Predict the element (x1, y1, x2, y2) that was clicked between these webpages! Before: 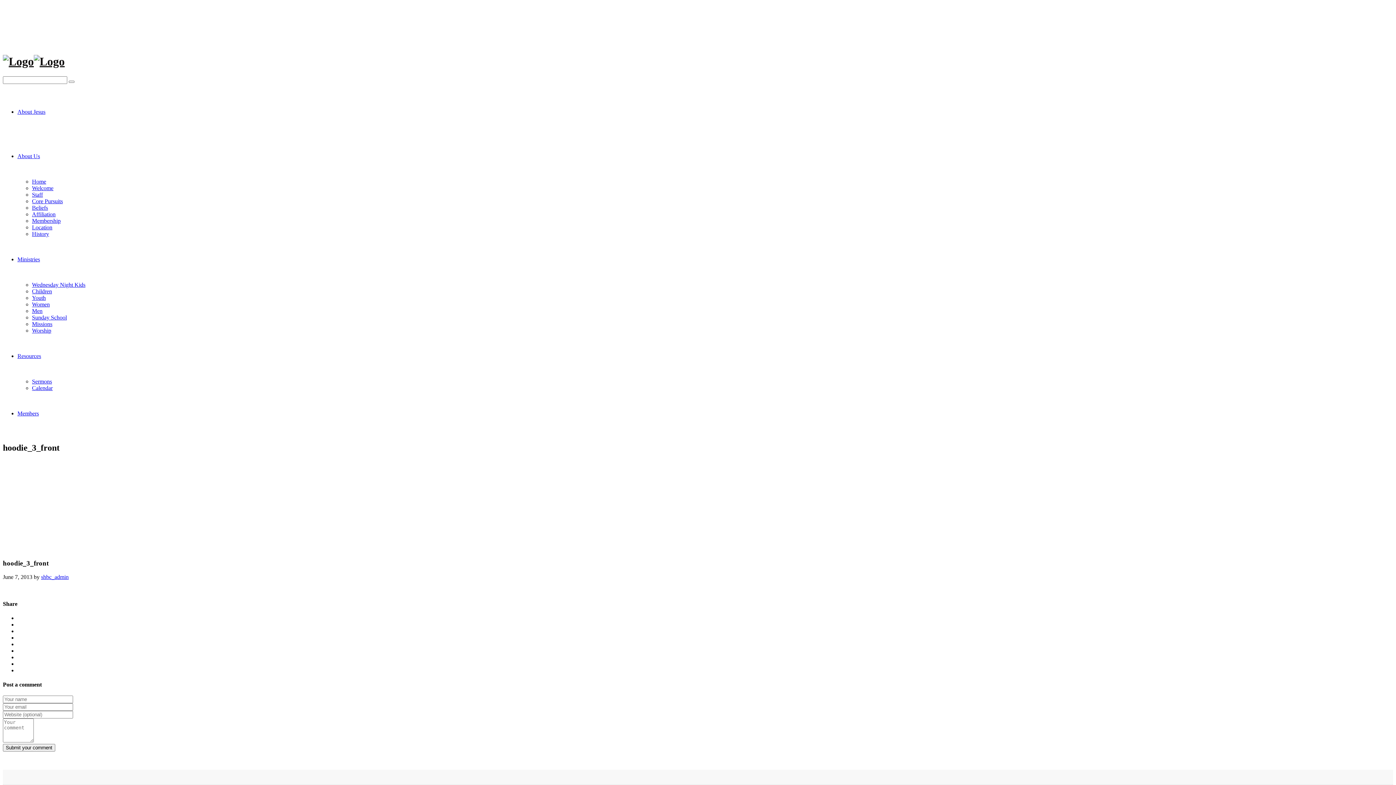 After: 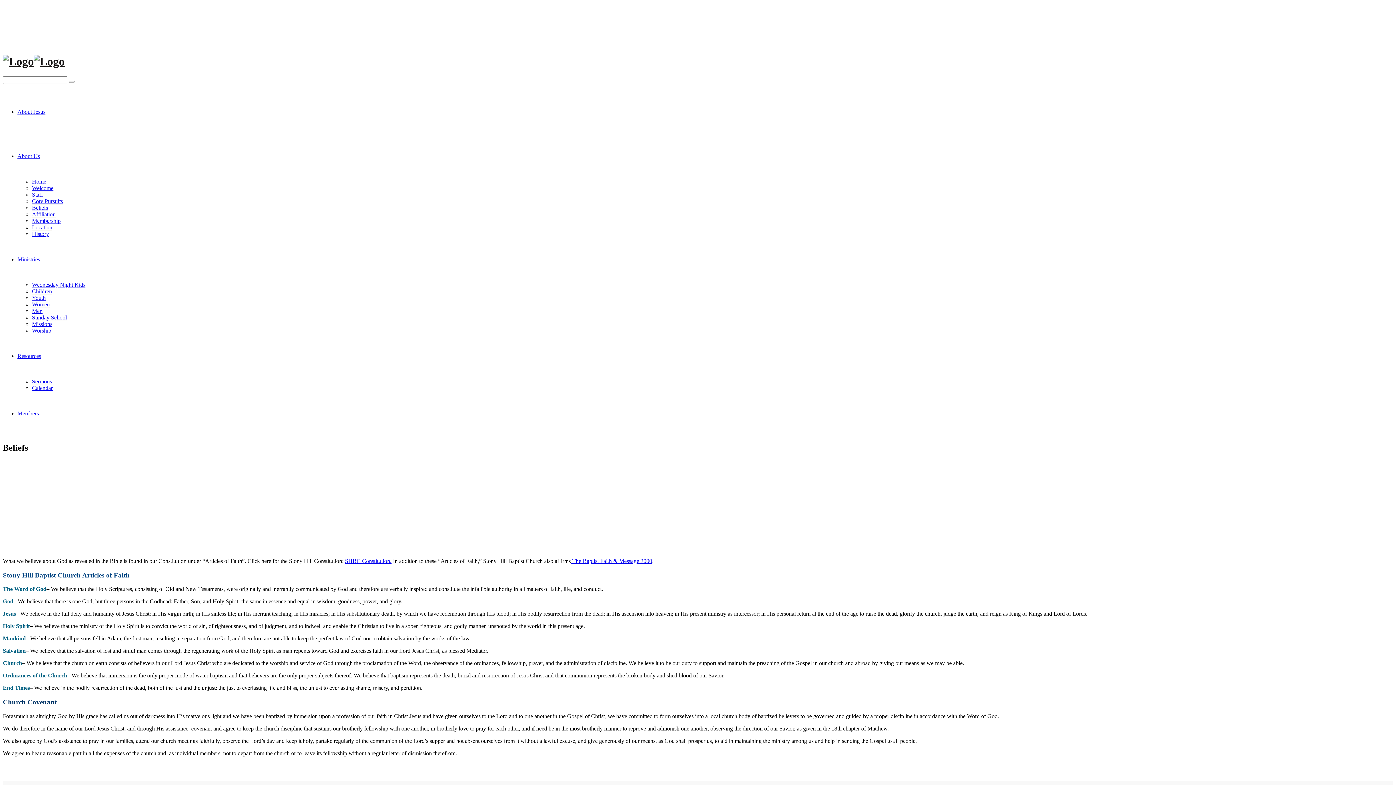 Action: label: Beliefs bbox: (32, 204, 48, 211)